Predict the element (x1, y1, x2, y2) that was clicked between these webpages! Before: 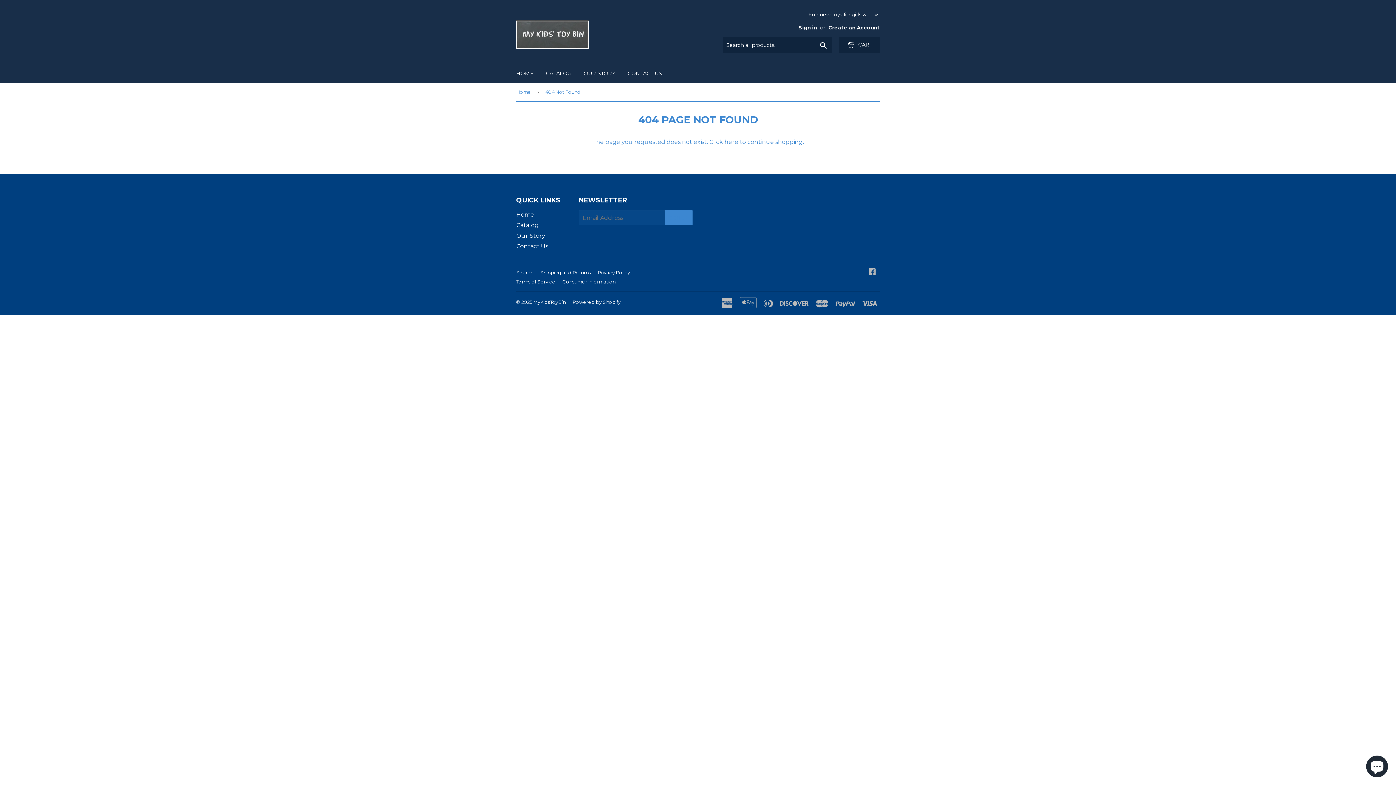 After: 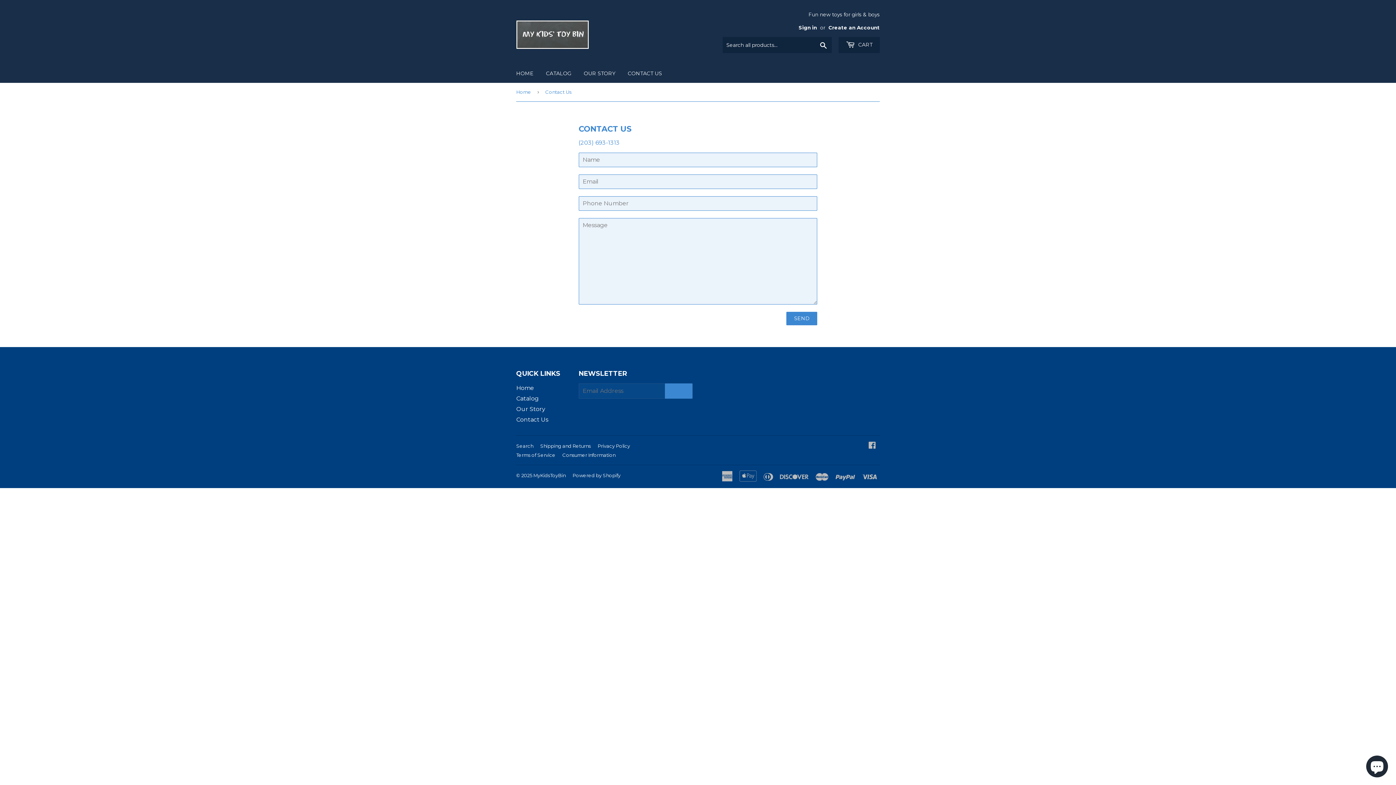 Action: bbox: (516, 242, 548, 249) label: Contact Us